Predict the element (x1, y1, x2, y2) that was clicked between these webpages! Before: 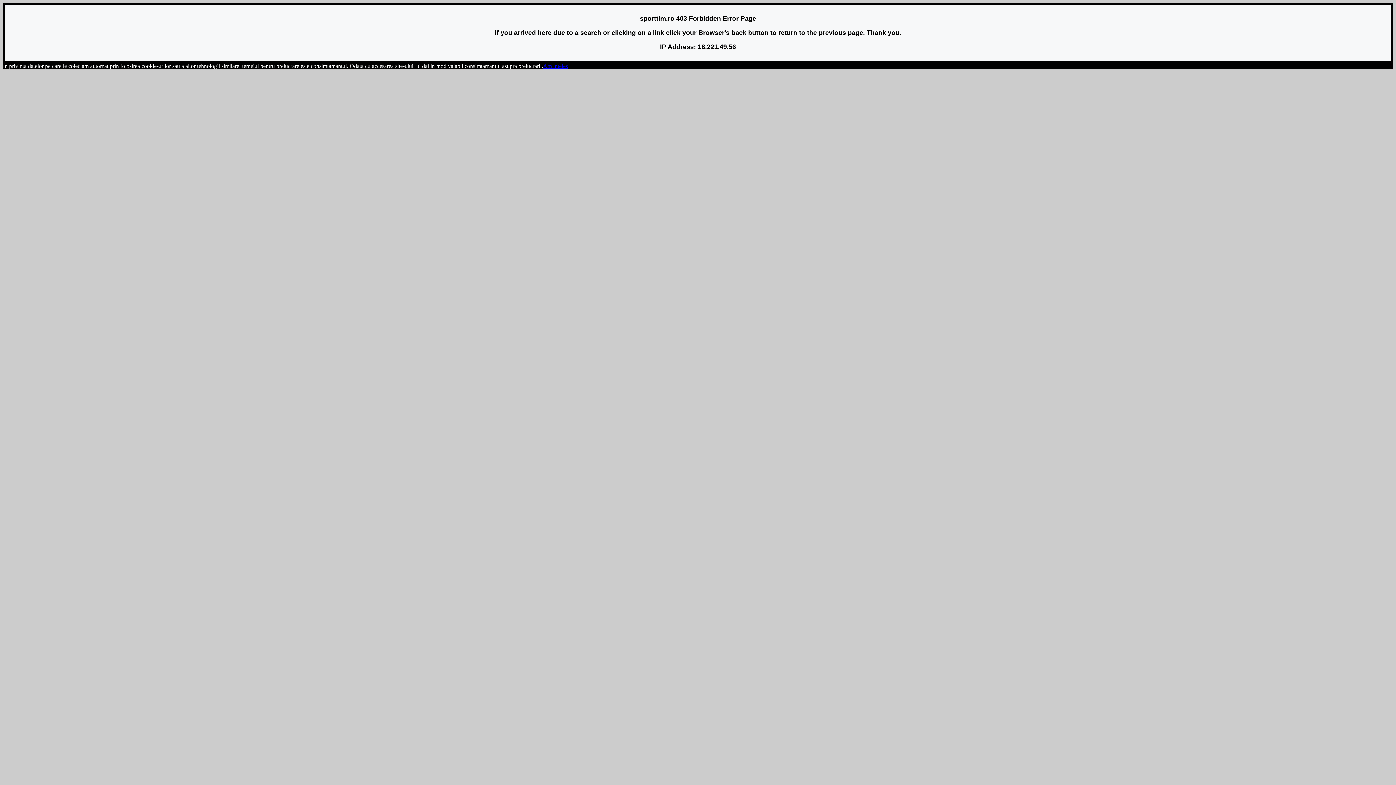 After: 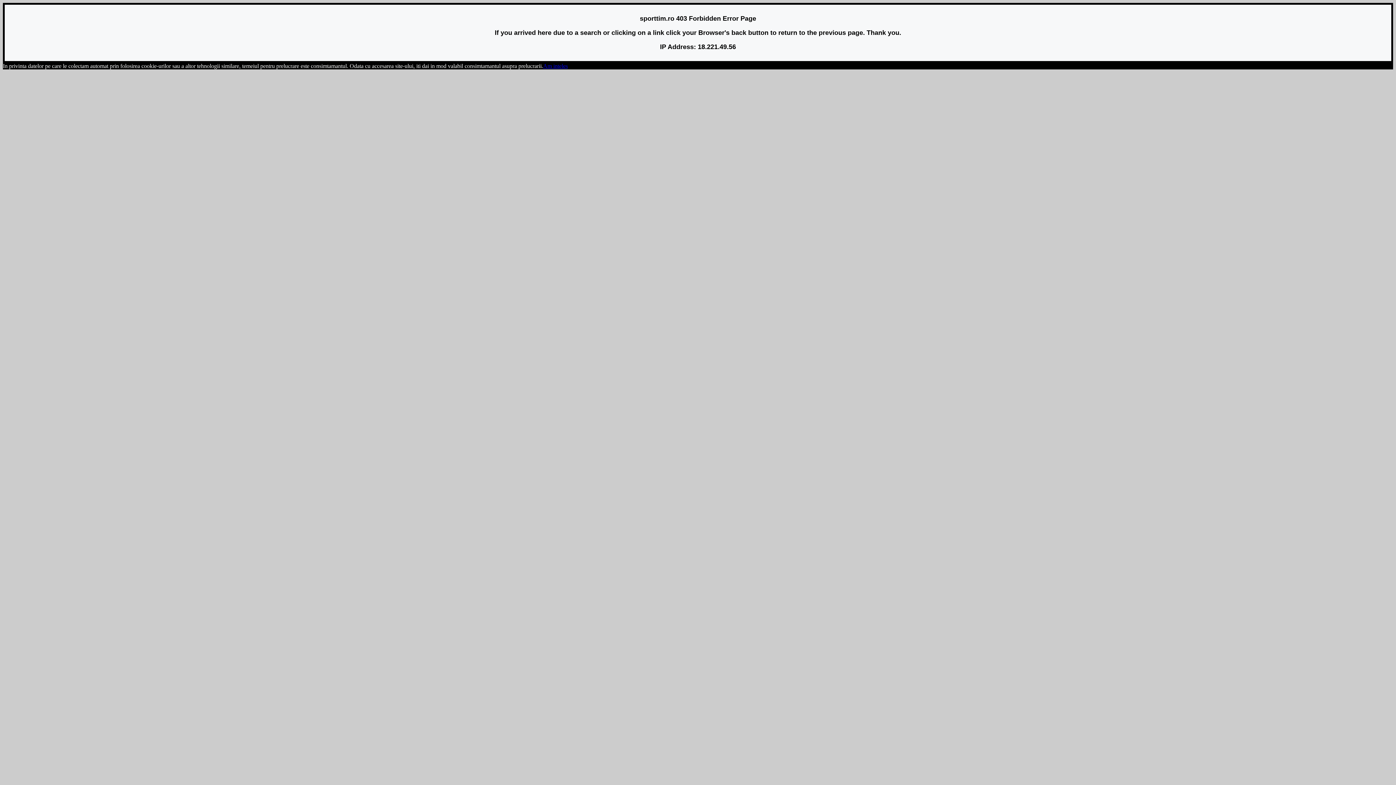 Action: label: Am inteles bbox: (543, 62, 568, 69)